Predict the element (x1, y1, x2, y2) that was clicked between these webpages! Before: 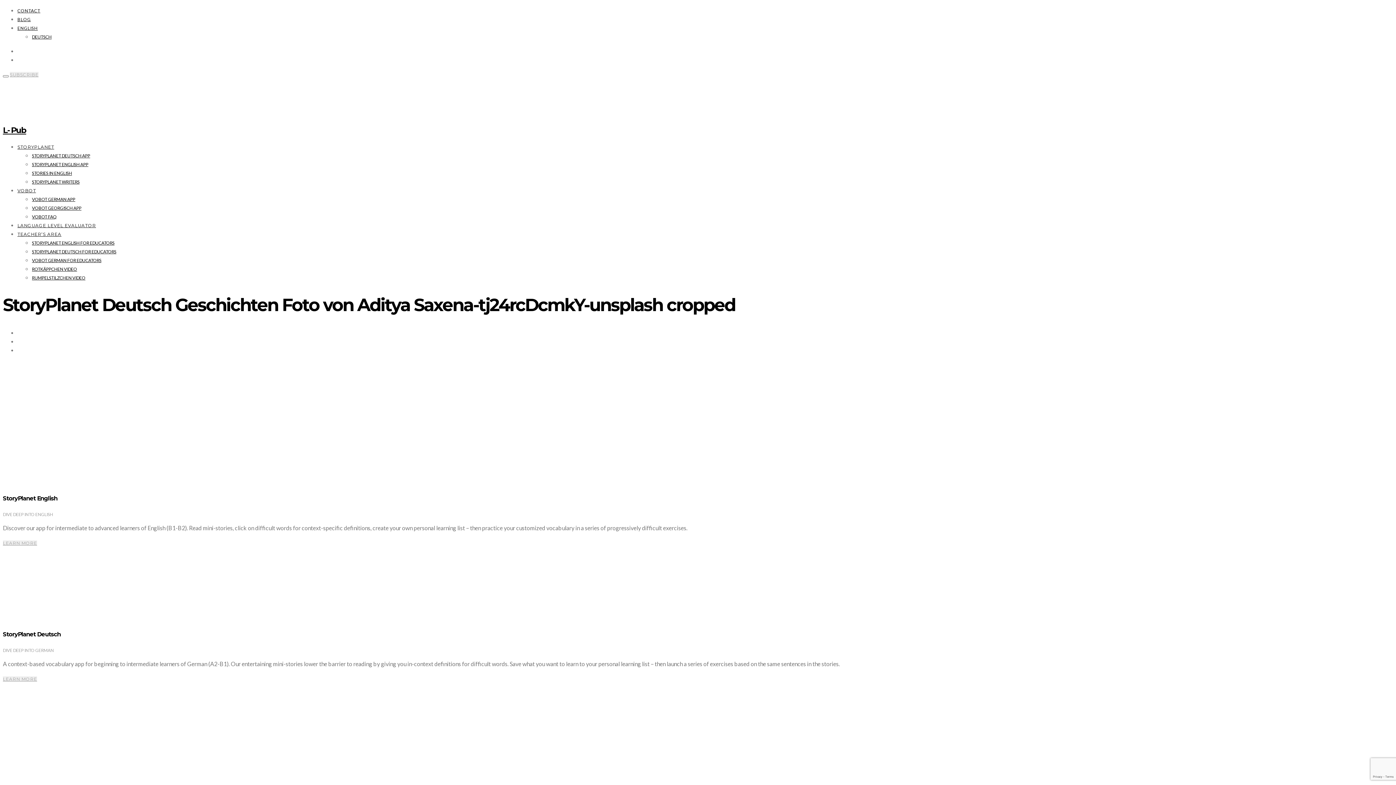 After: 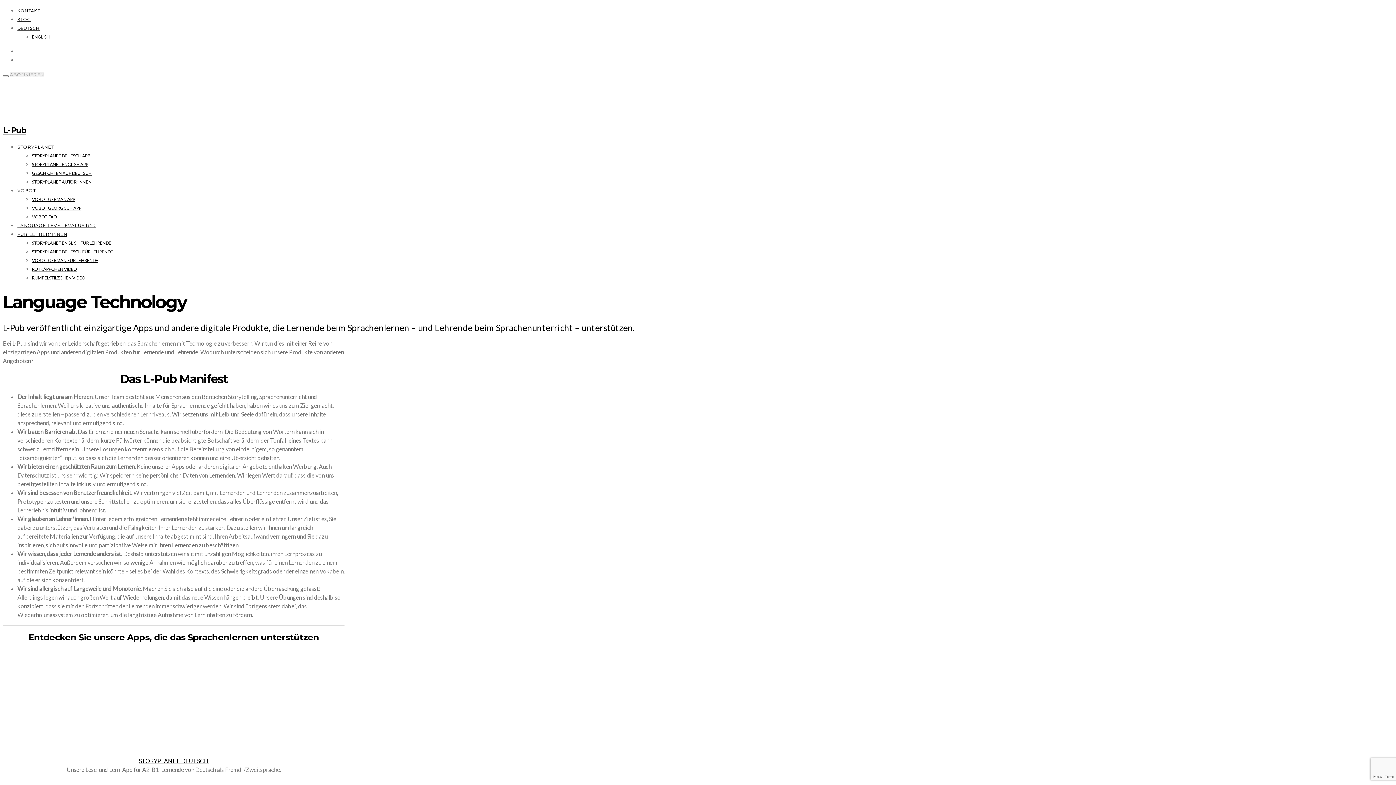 Action: label: DEUTSCH bbox: (32, 34, 51, 39)